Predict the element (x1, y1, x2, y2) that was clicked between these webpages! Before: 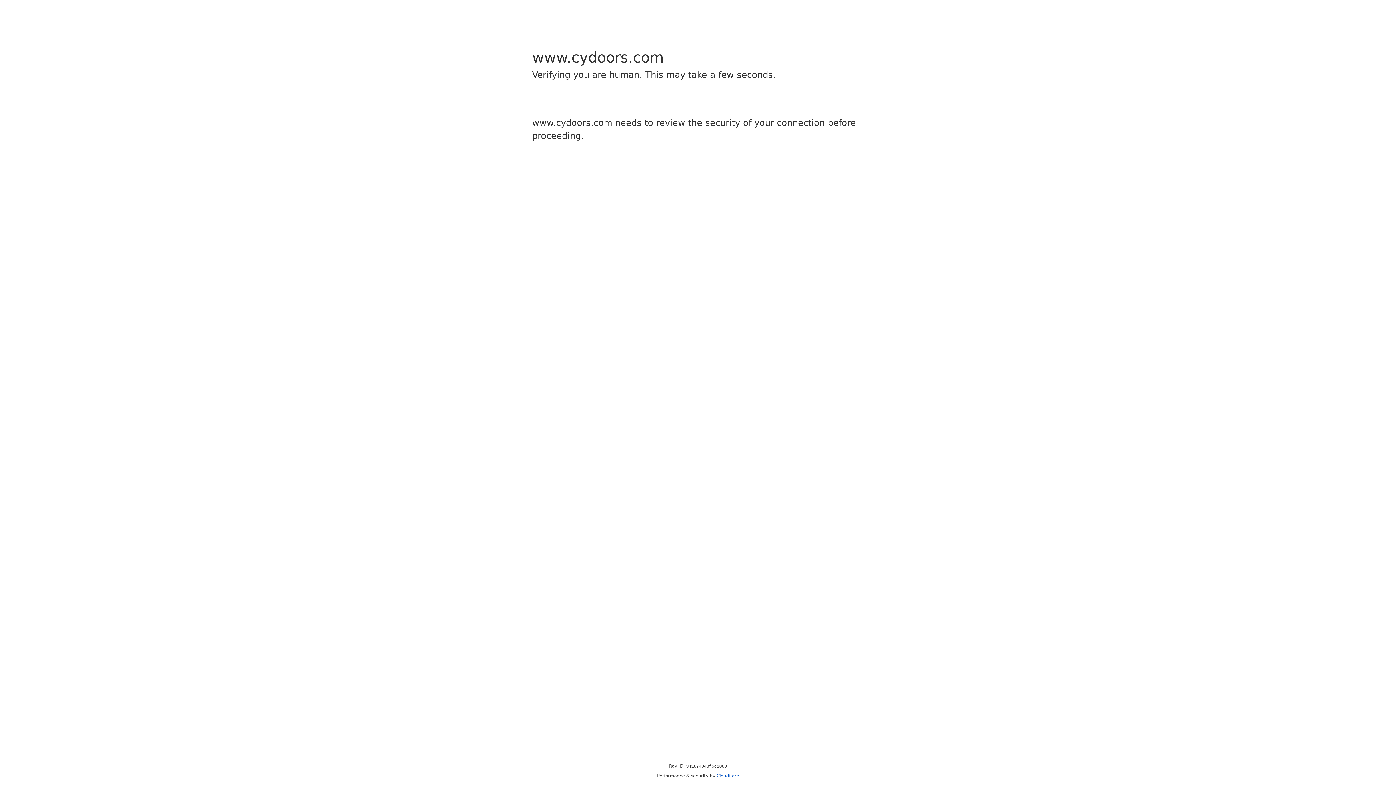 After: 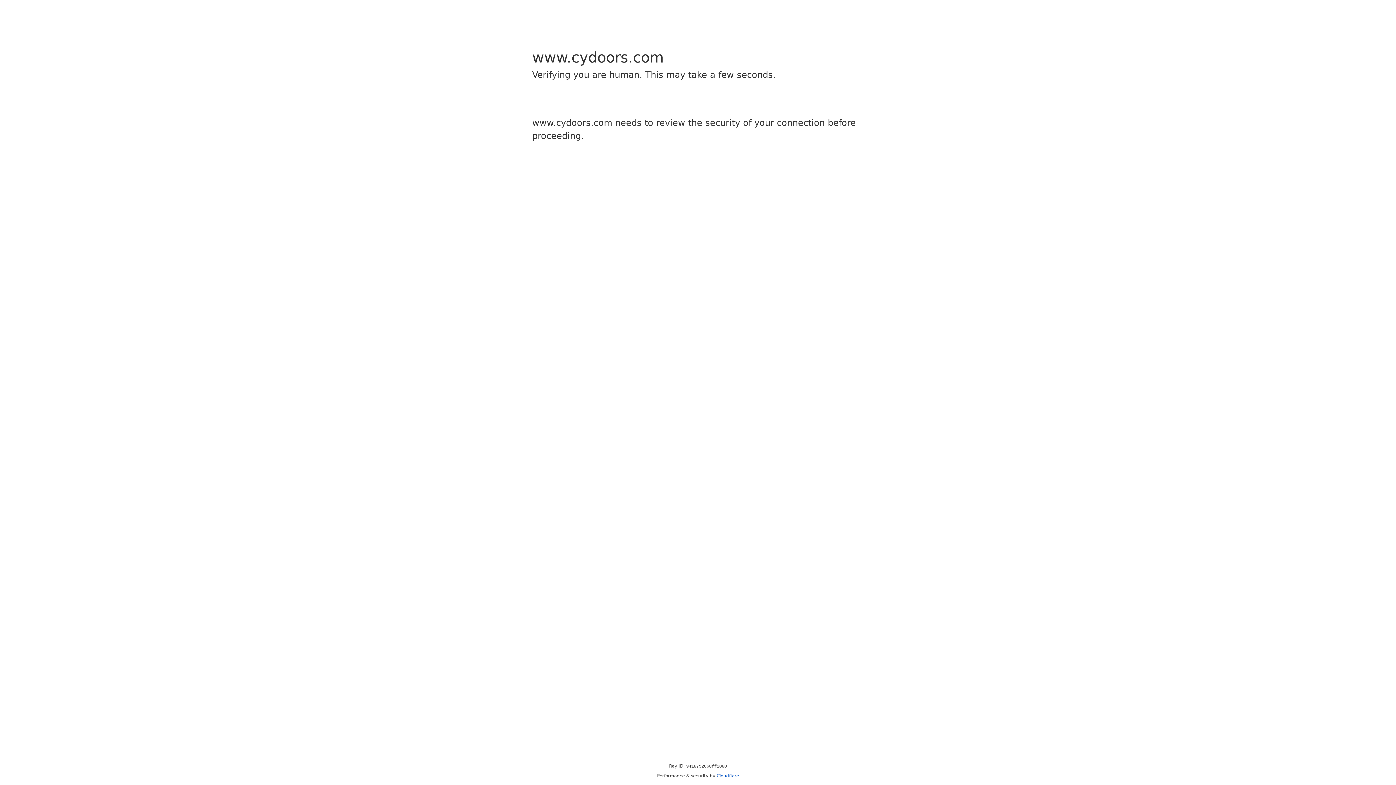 Action: bbox: (716, 773, 739, 778) label: Cloudflare